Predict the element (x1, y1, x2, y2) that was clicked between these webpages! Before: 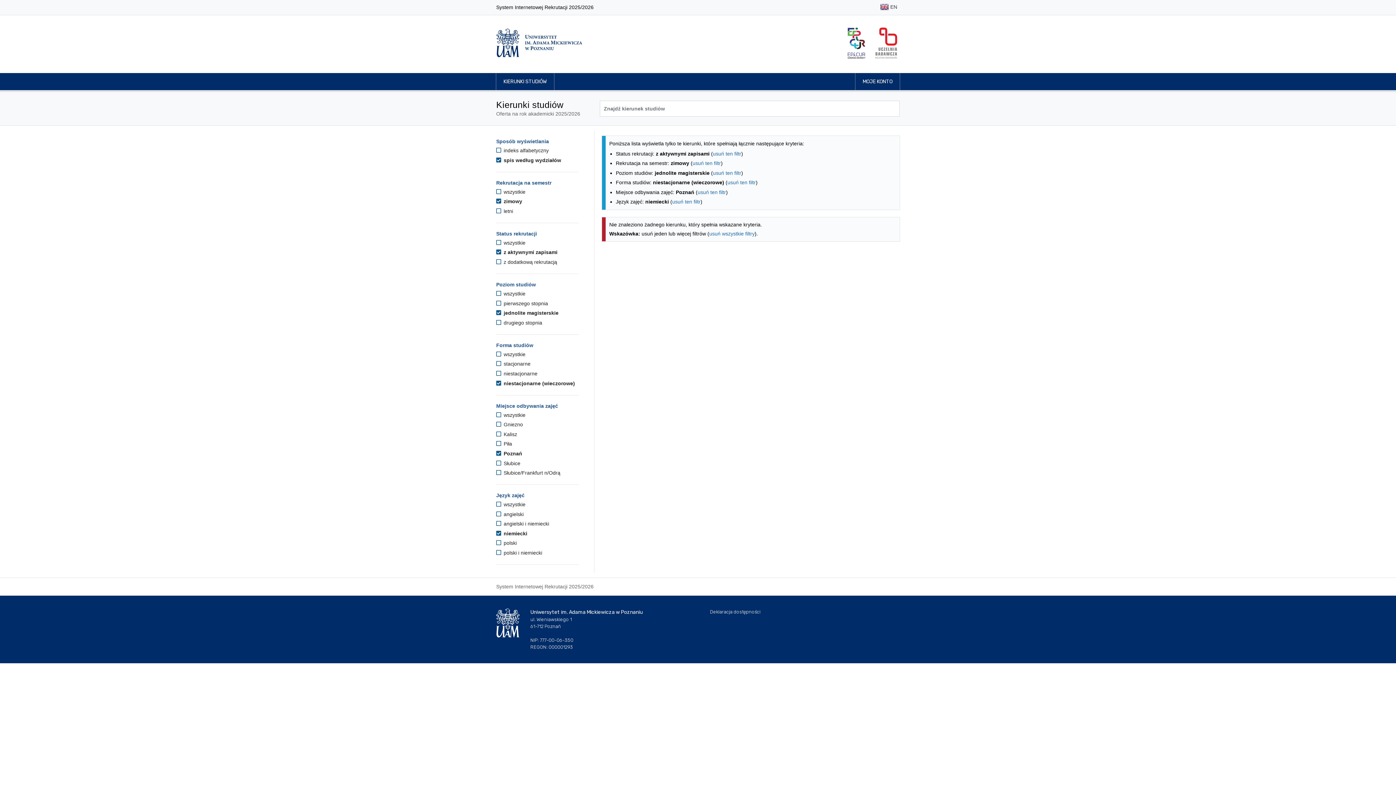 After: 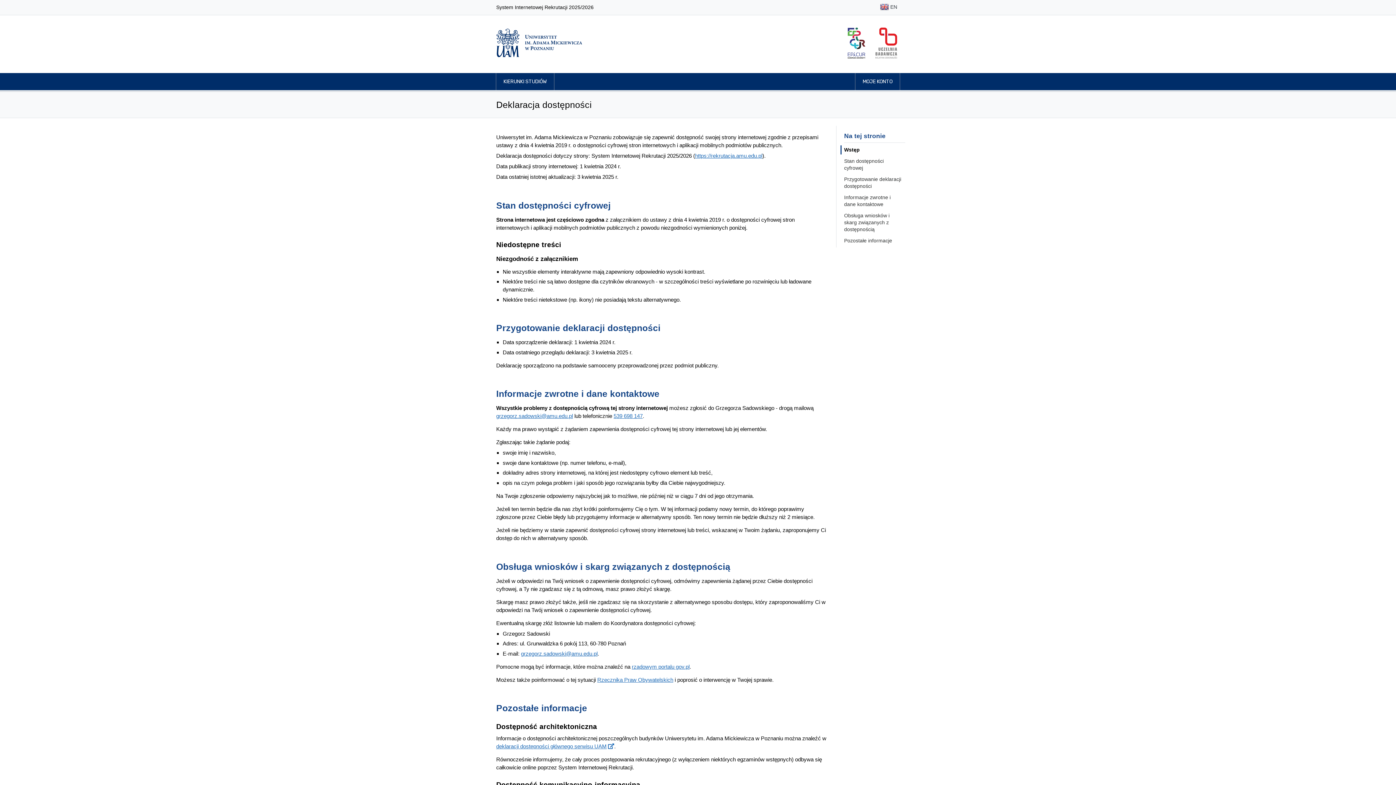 Action: bbox: (710, 609, 760, 614) label: Deklaracja dostępności